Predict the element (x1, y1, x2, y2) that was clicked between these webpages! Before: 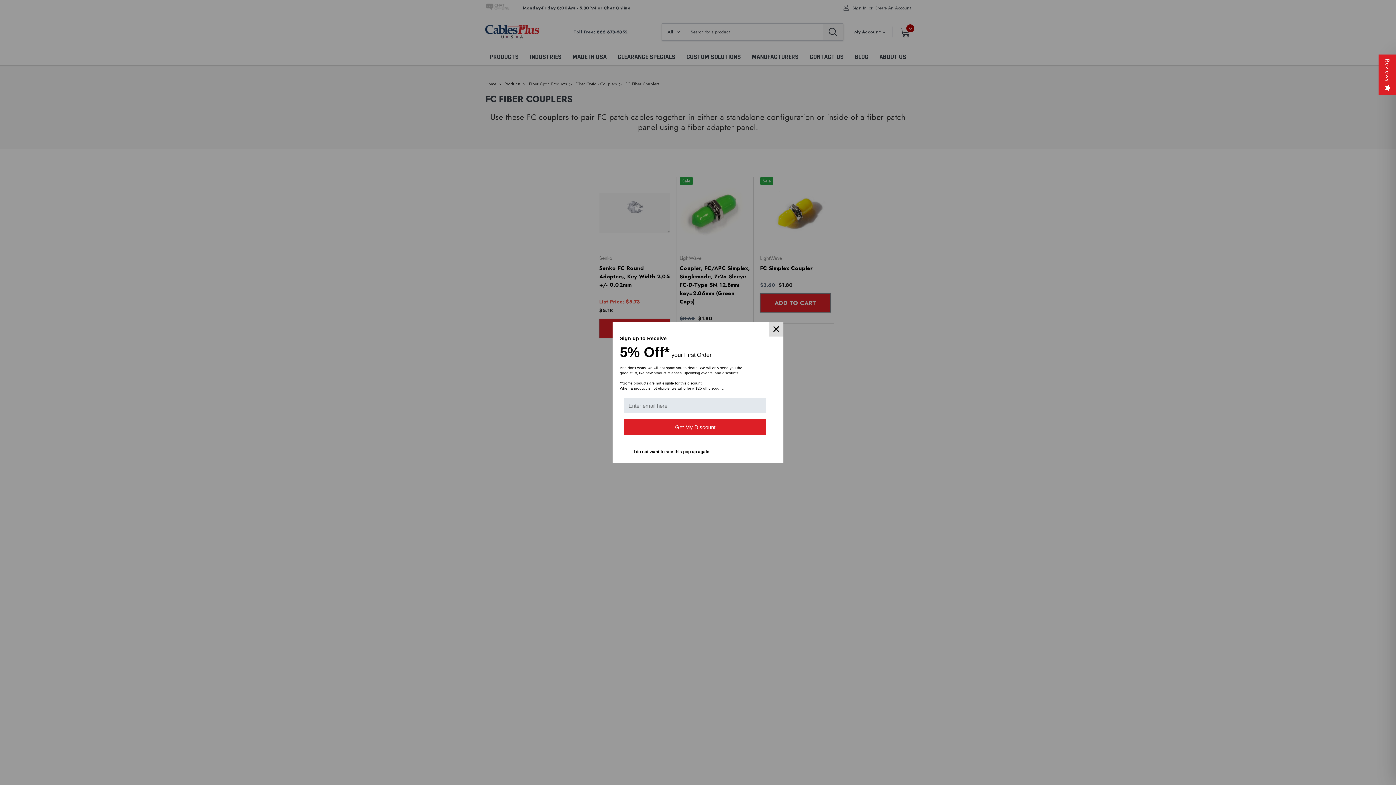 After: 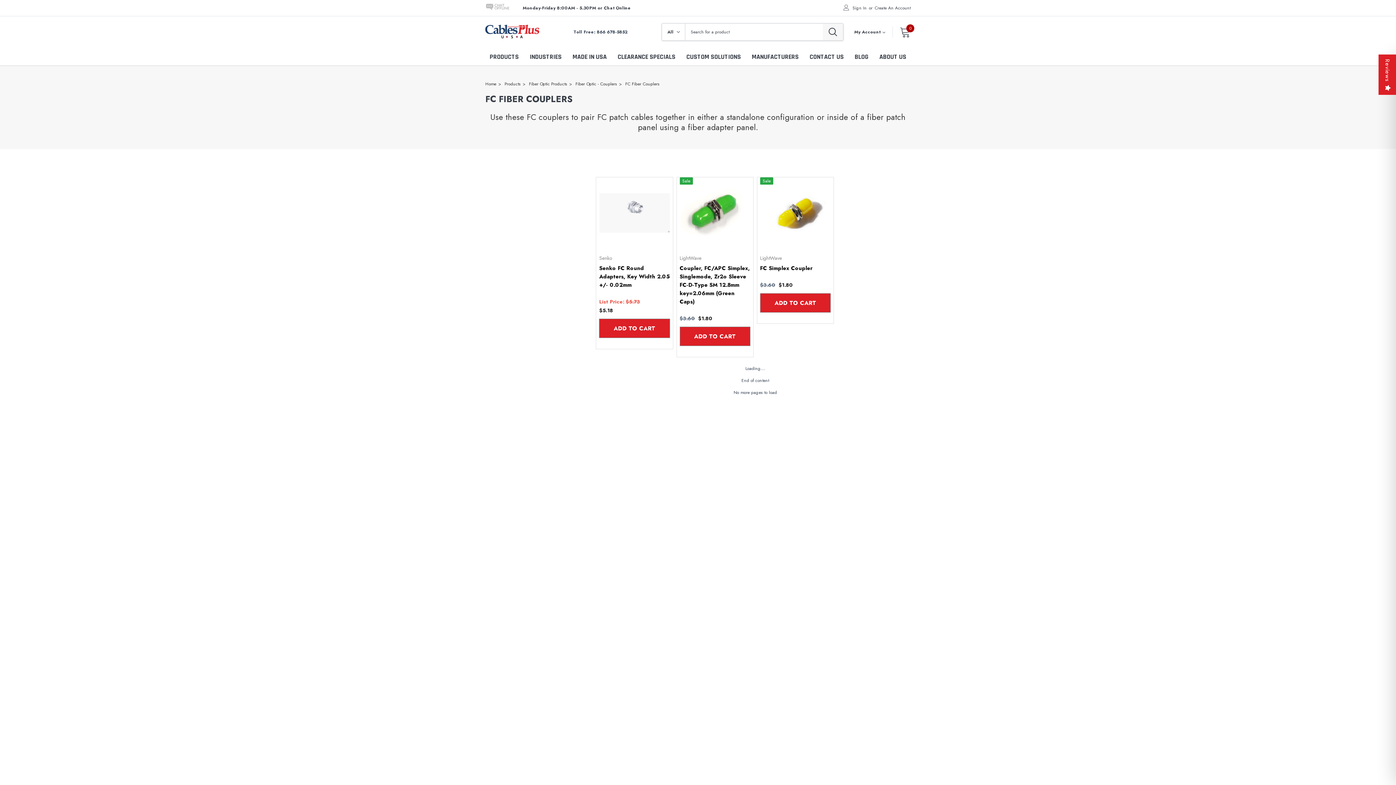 Action: bbox: (769, 322, 783, 336)